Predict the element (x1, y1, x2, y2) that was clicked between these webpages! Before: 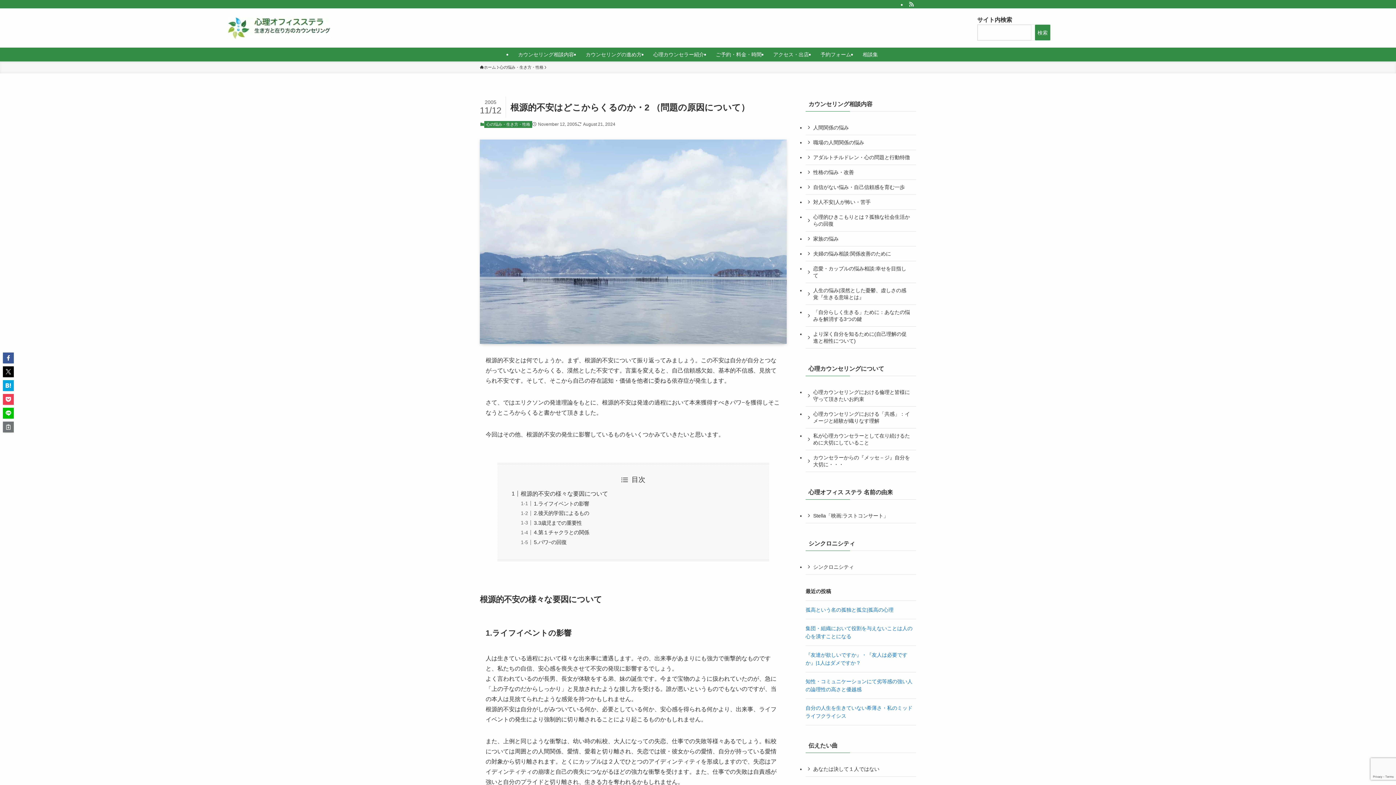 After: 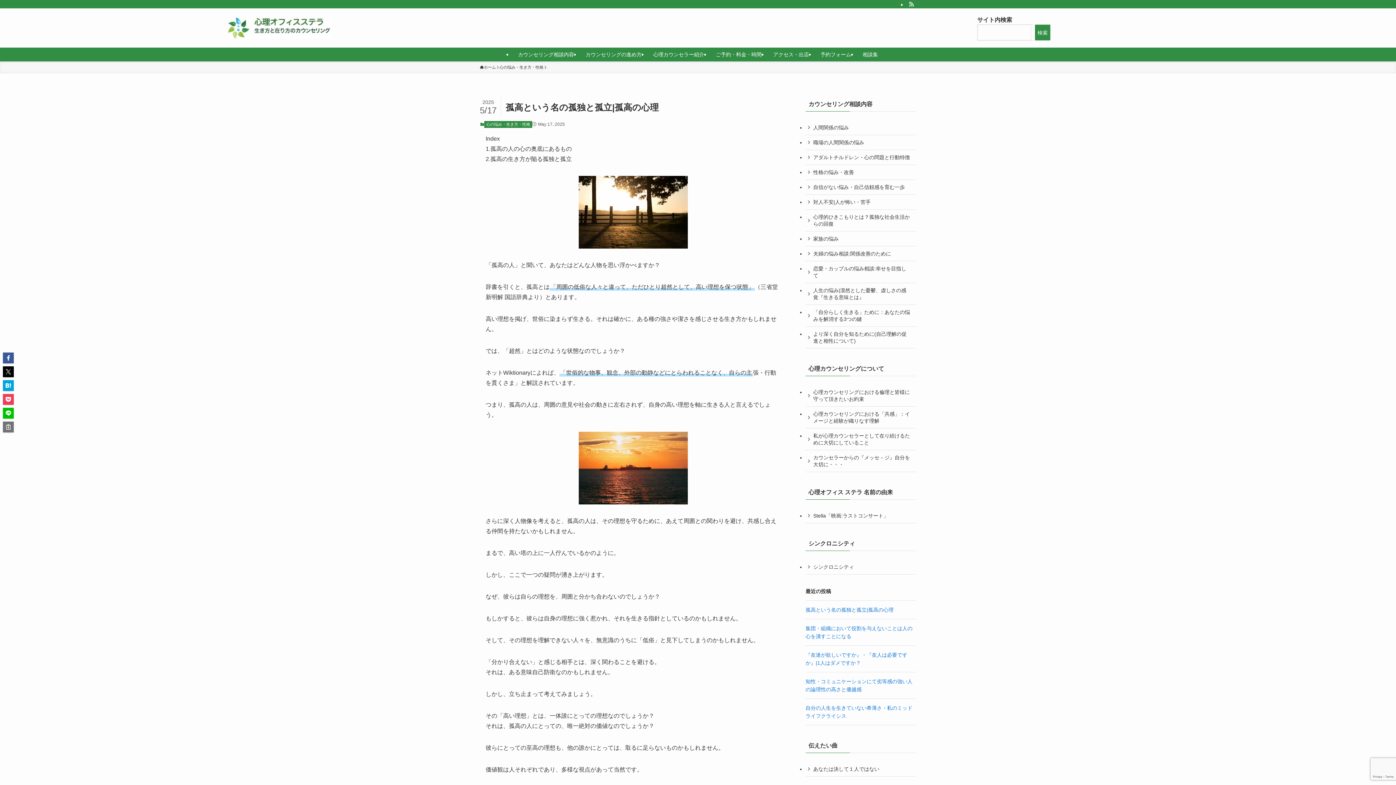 Action: label: 孤高という名の孤独と孤立|孤高の心理 bbox: (805, 607, 893, 613)